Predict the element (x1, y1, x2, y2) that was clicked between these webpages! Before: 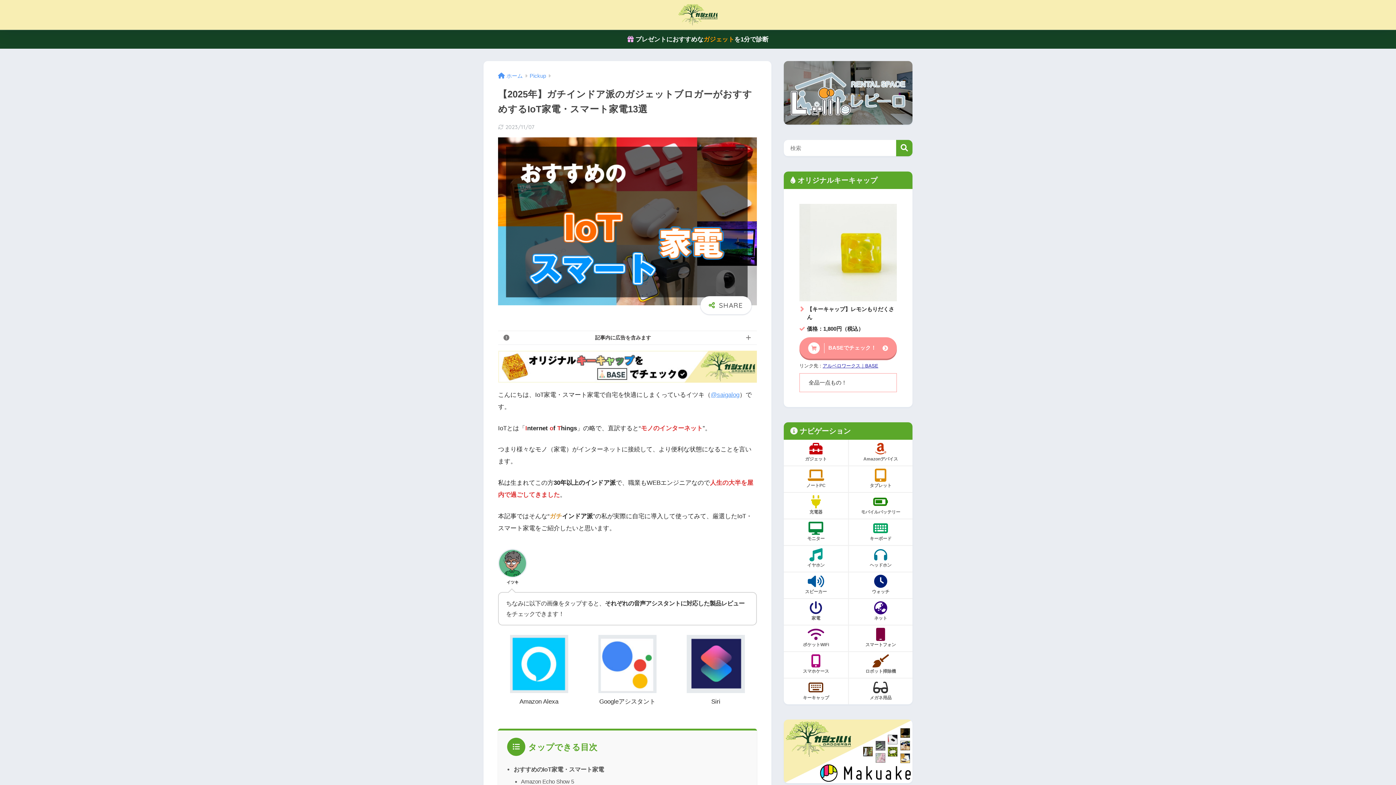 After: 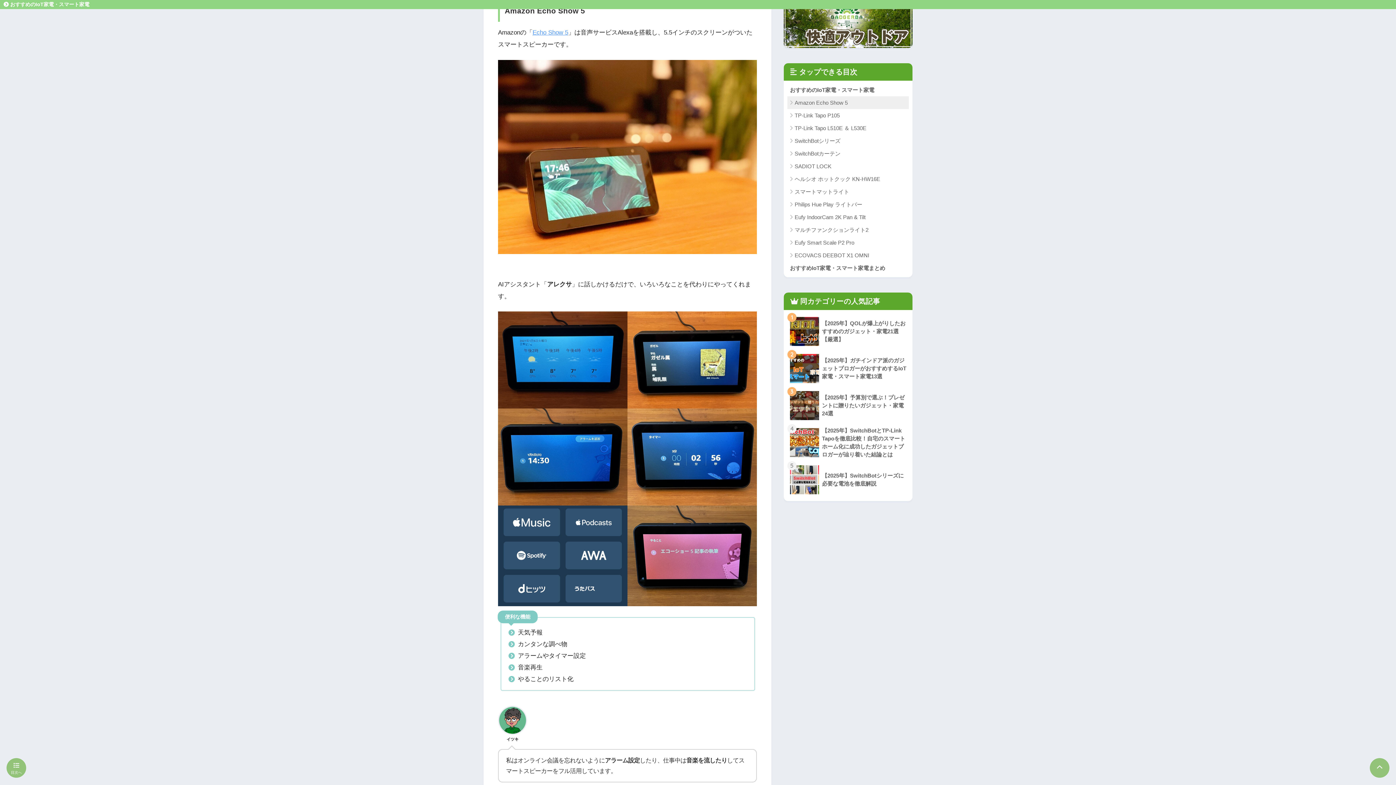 Action: bbox: (521, 778, 574, 785) label: Amazon Echo Show 5